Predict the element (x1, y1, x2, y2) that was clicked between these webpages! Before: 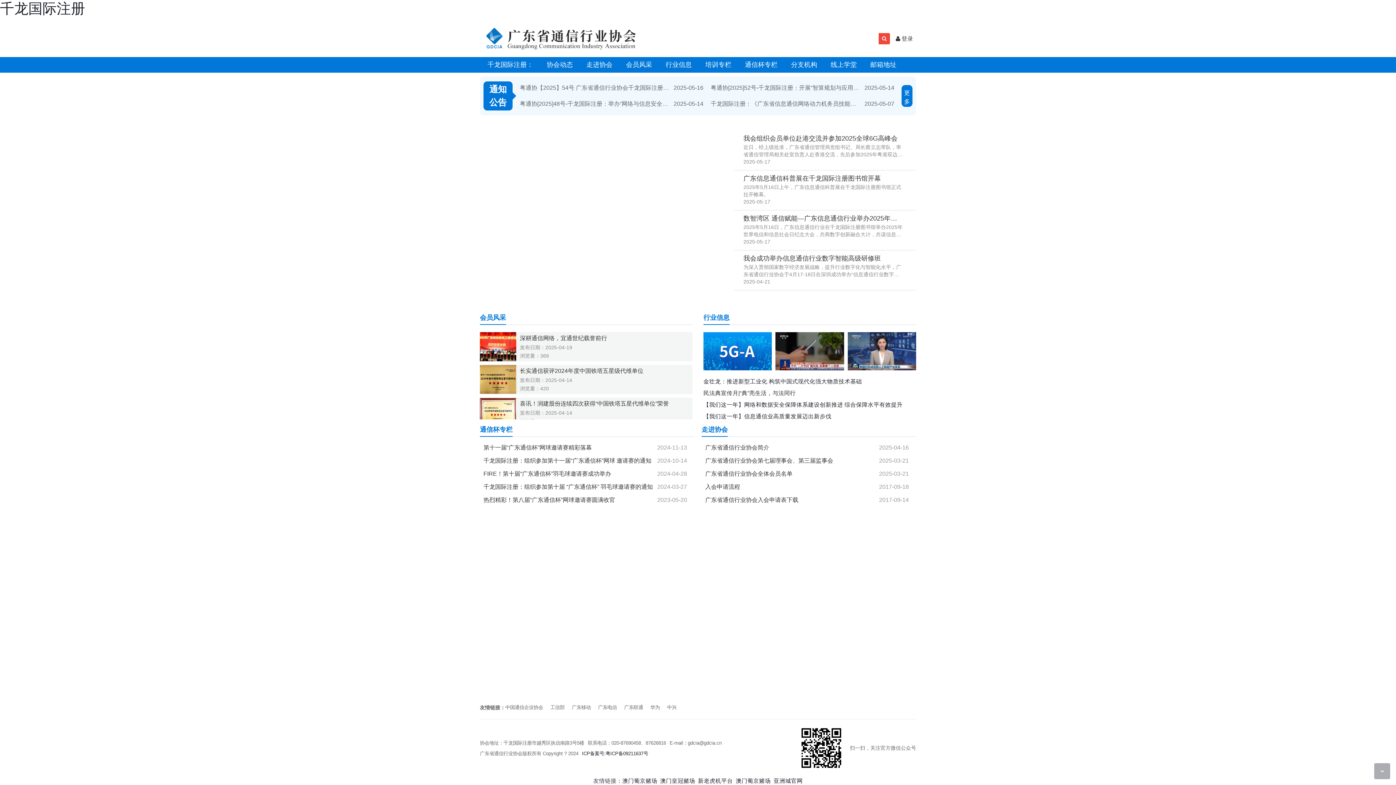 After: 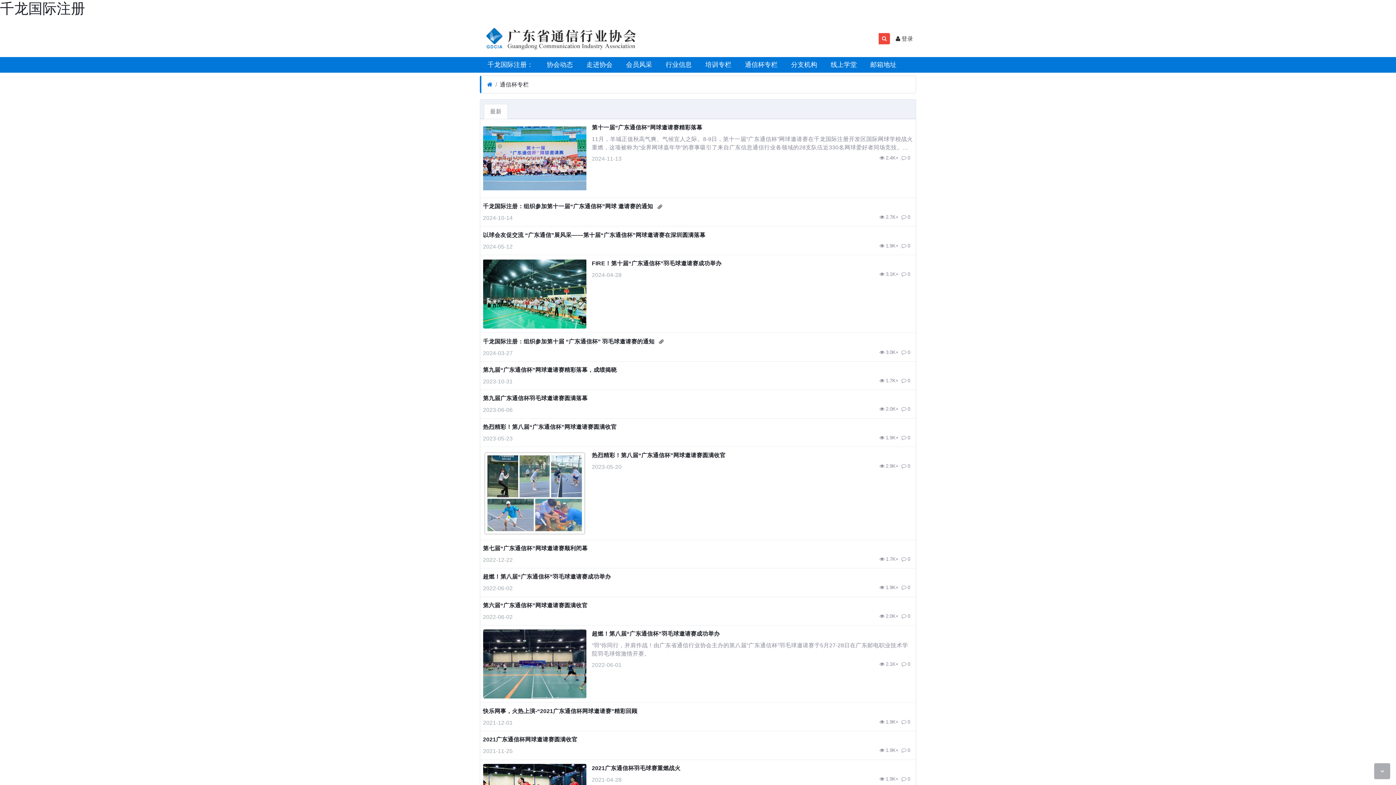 Action: bbox: (737, 57, 783, 72) label:  通信杯专栏